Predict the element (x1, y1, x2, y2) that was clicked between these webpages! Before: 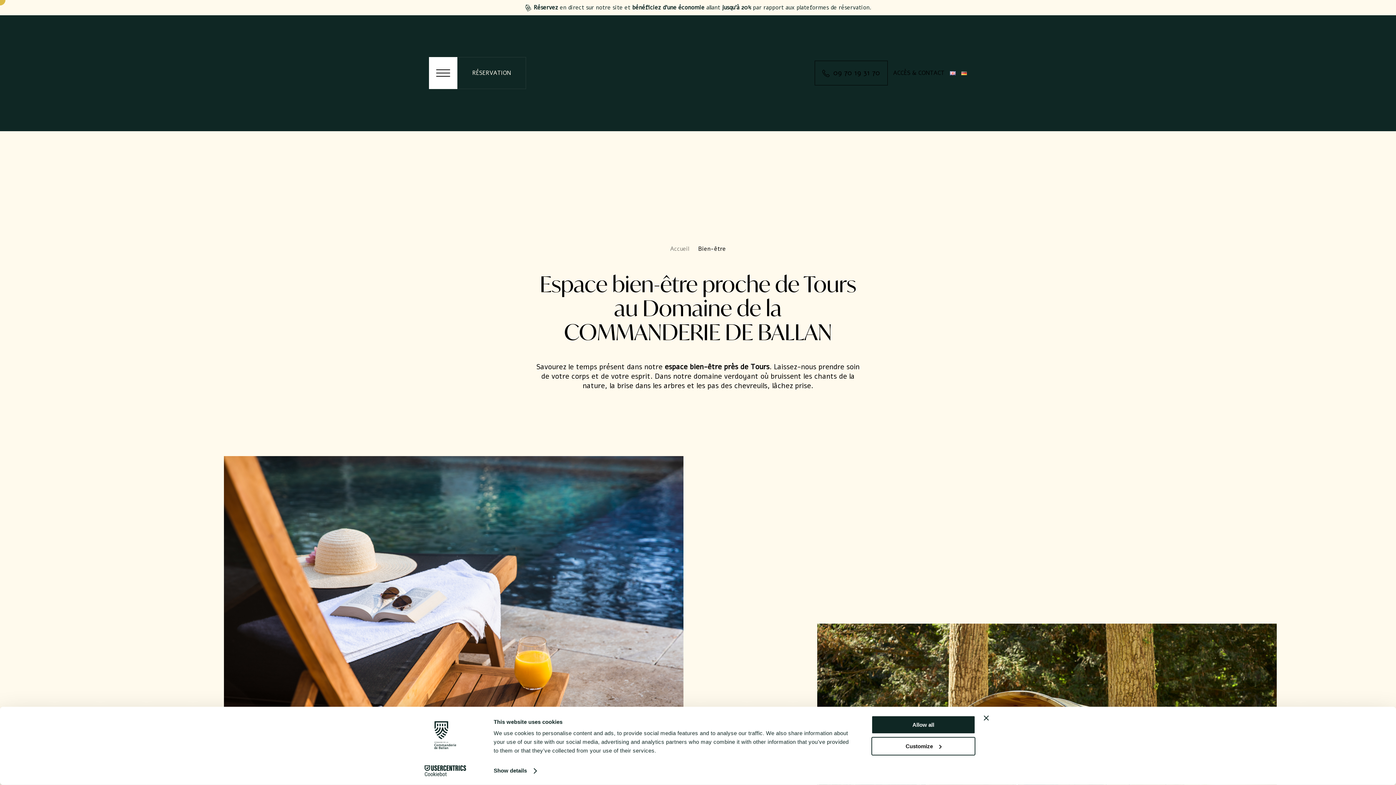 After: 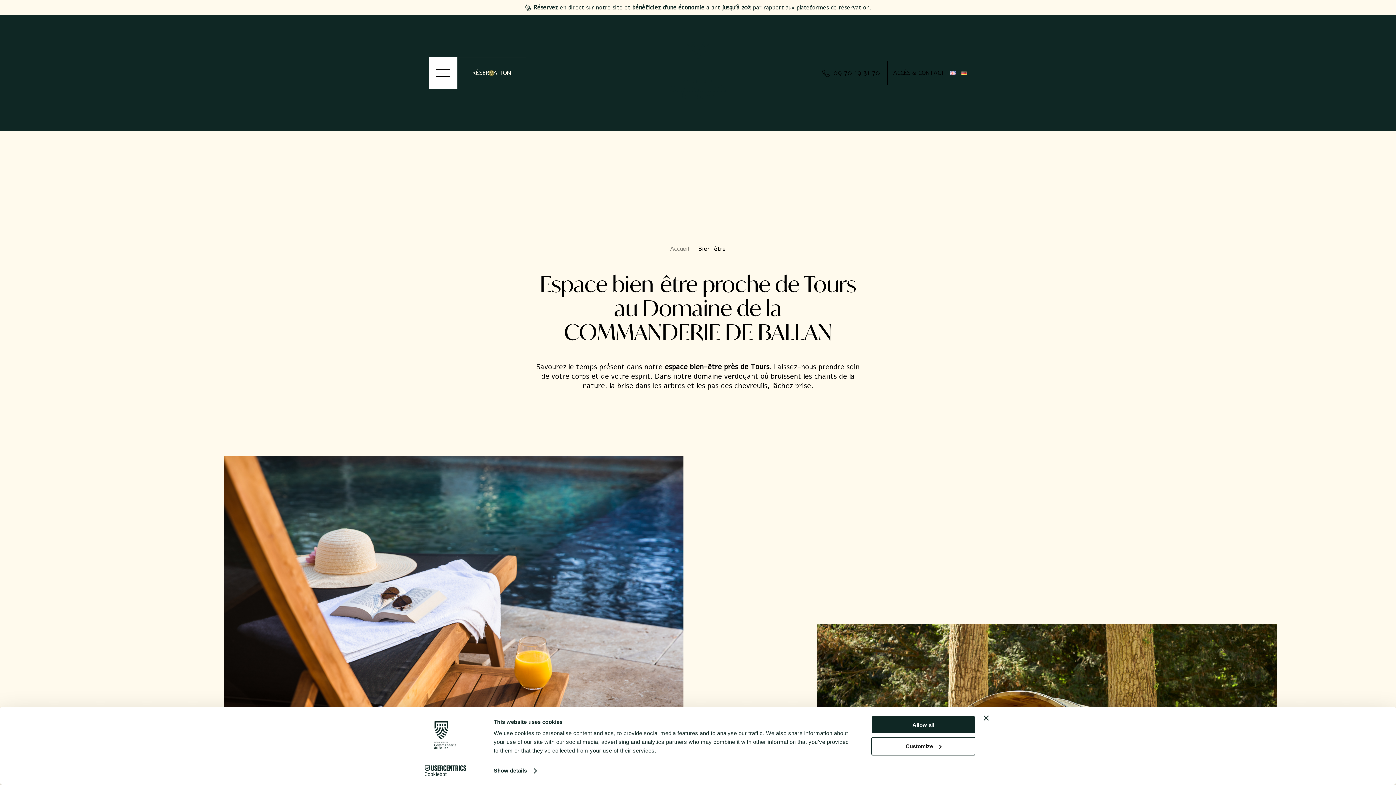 Action: label: RÉSERVATION bbox: (472, 69, 511, 77)